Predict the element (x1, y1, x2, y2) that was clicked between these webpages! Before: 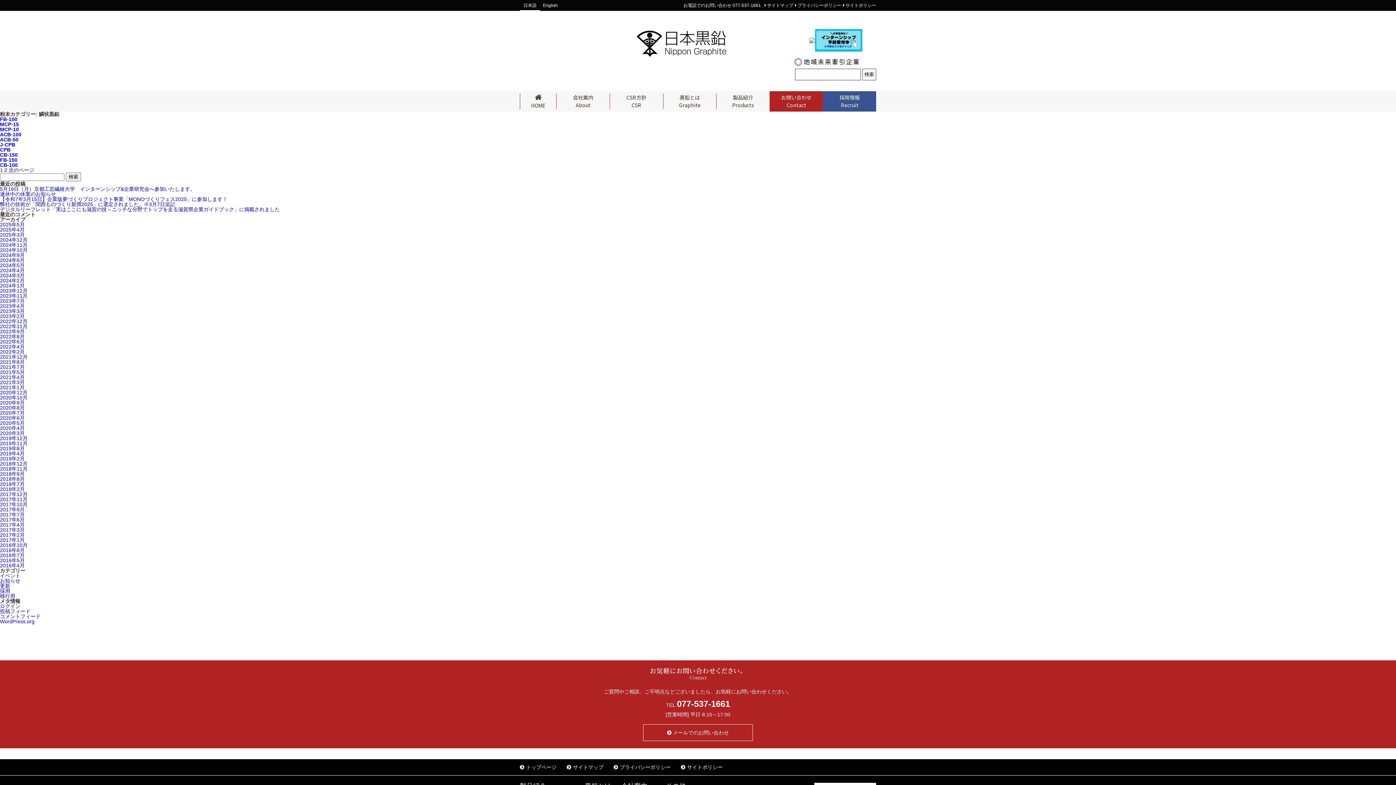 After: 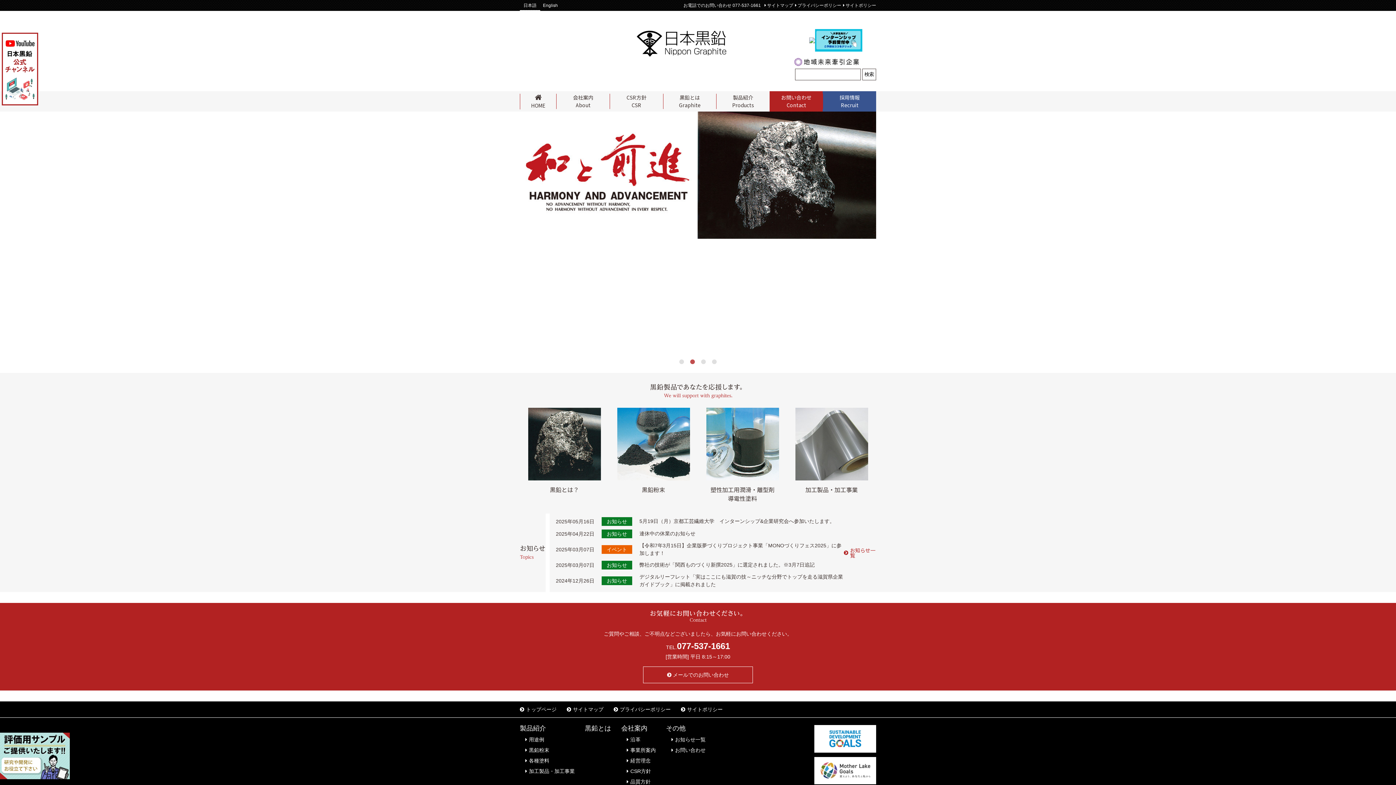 Action: bbox: (520, 54, 727, 60)